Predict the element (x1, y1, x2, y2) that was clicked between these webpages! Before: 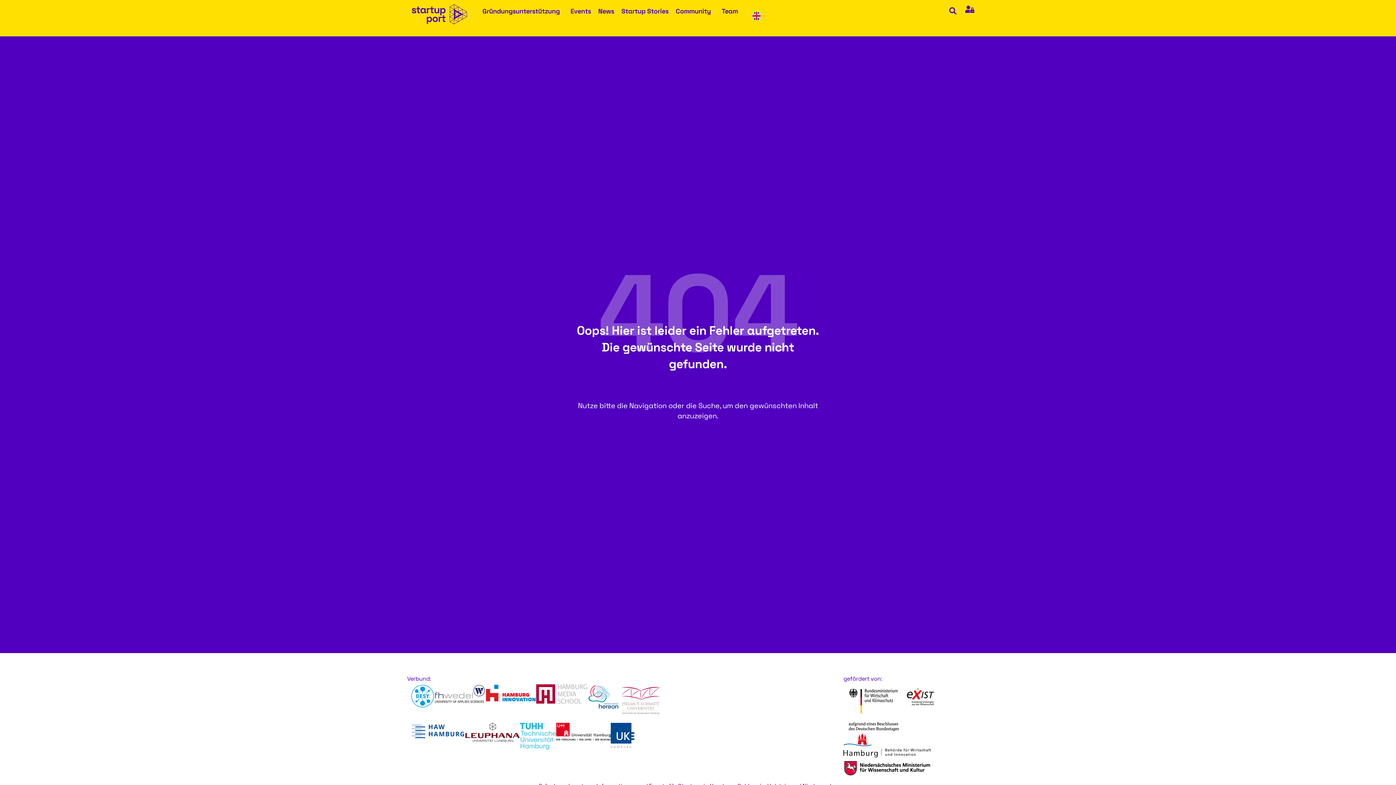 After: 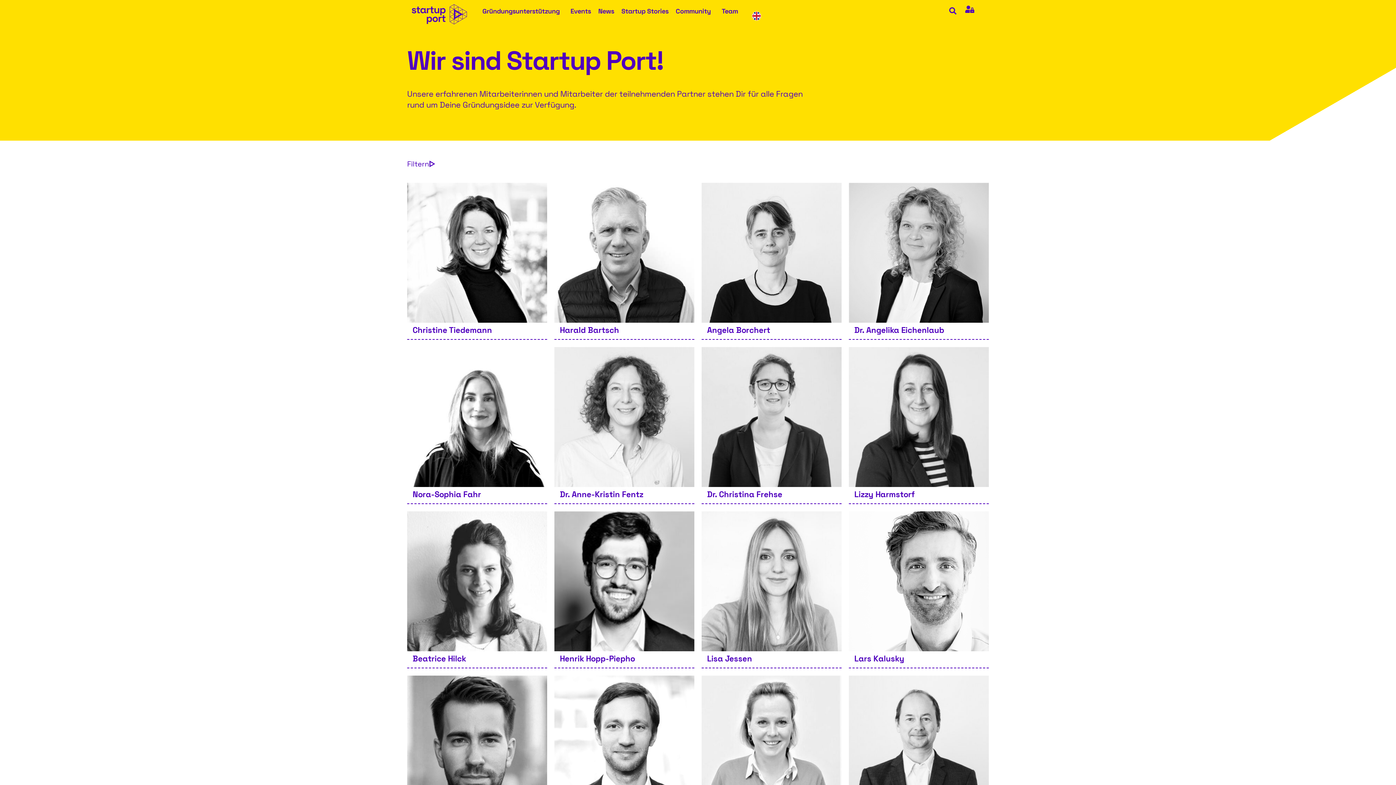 Action: label: Team bbox: (721, 5, 738, 16)